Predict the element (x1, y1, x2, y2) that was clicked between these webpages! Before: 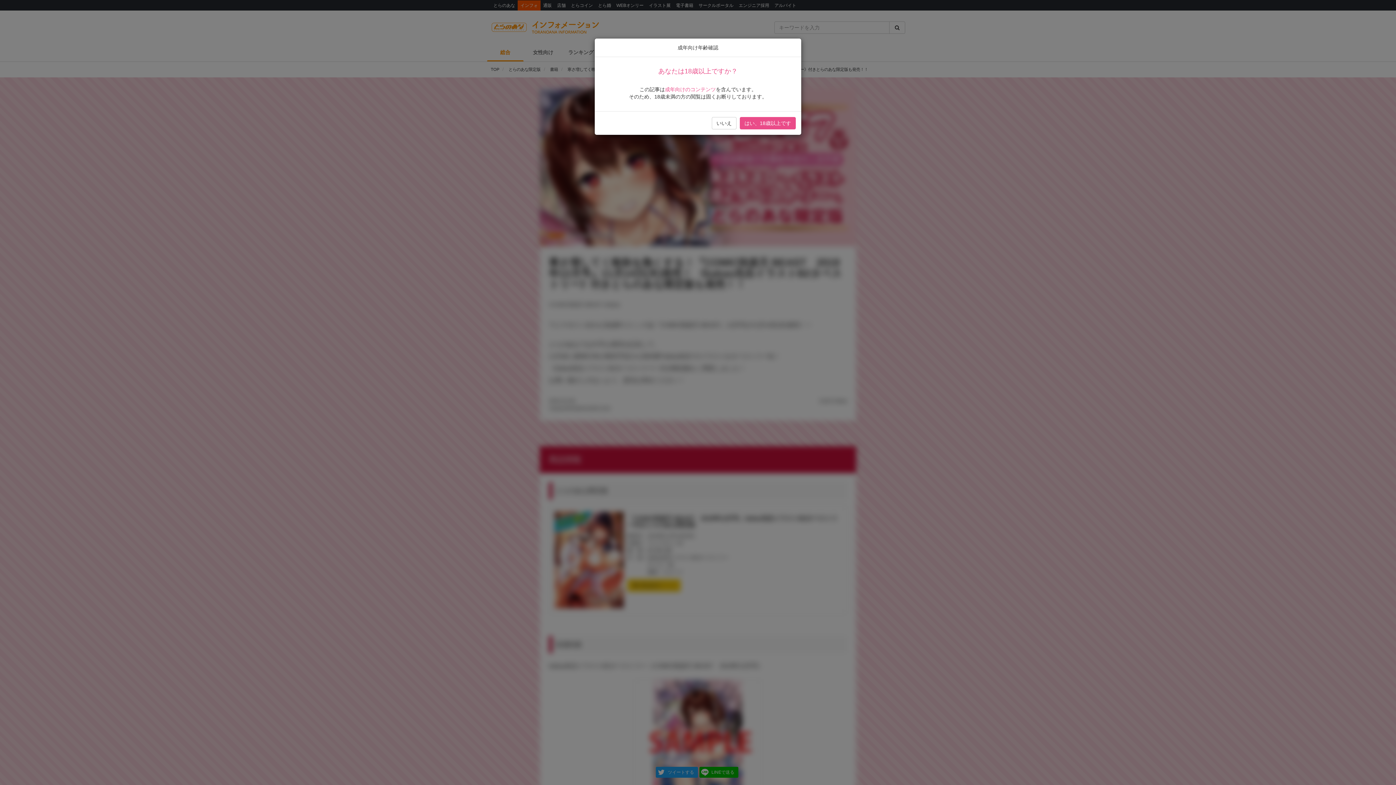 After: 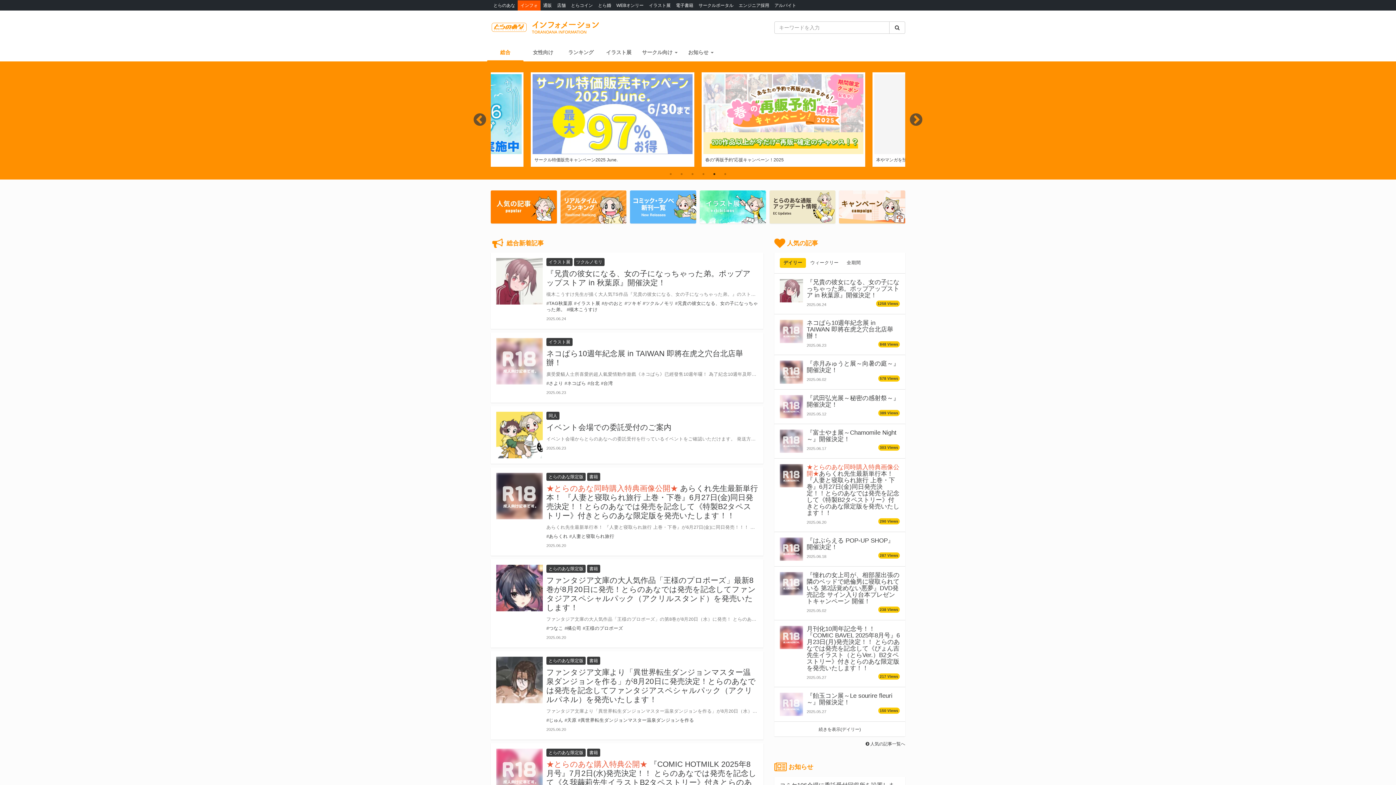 Action: bbox: (712, 117, 736, 129) label: いいえ